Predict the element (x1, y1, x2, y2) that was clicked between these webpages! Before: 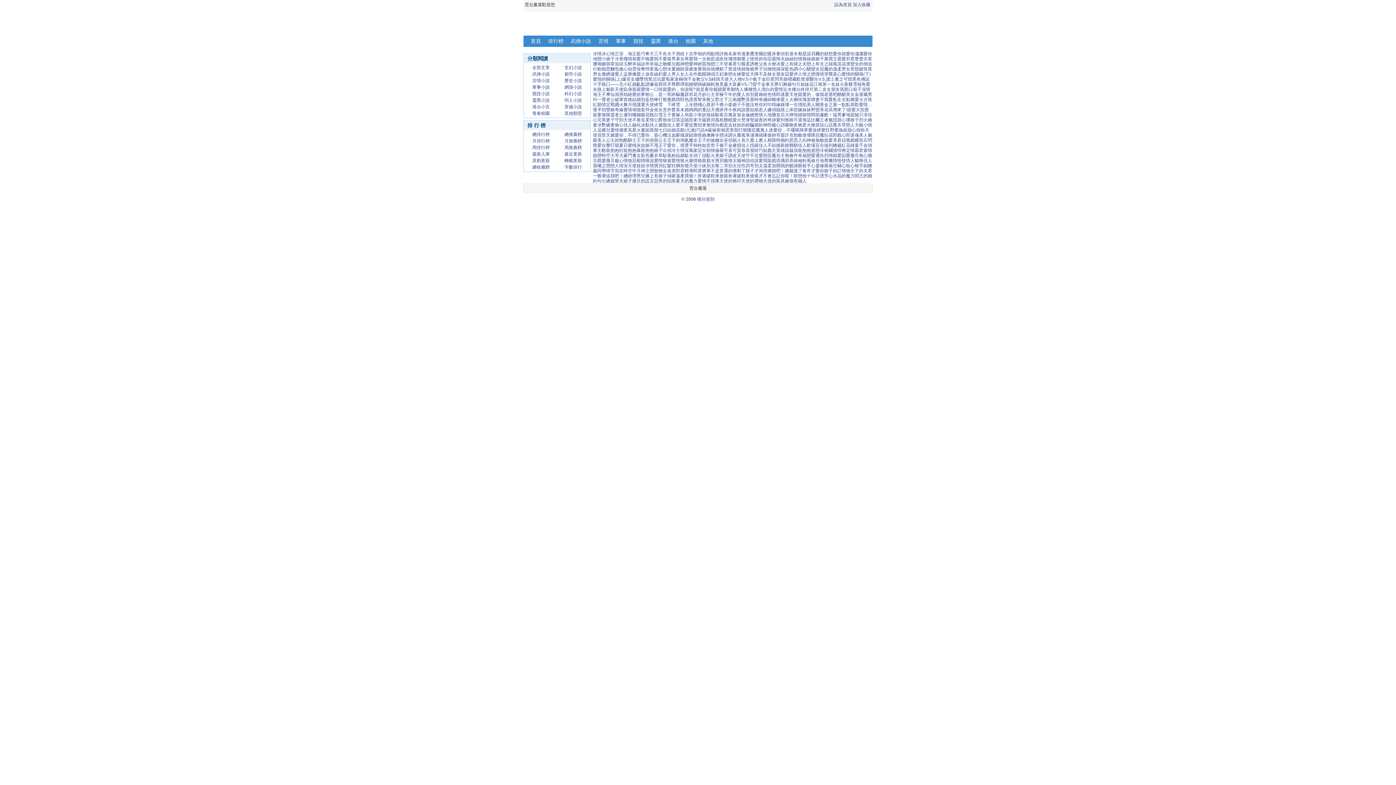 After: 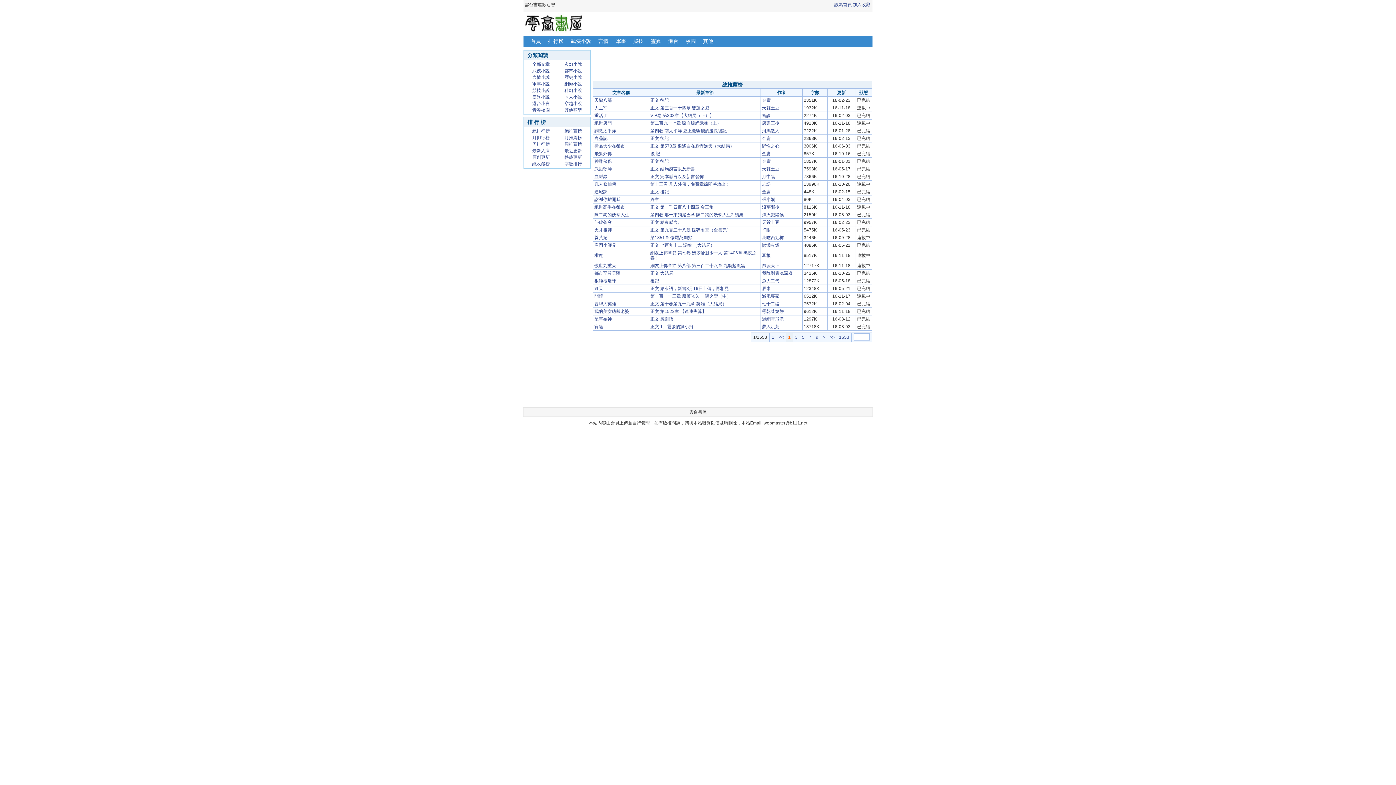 Action: label: 總推薦榜 bbox: (564, 132, 582, 137)